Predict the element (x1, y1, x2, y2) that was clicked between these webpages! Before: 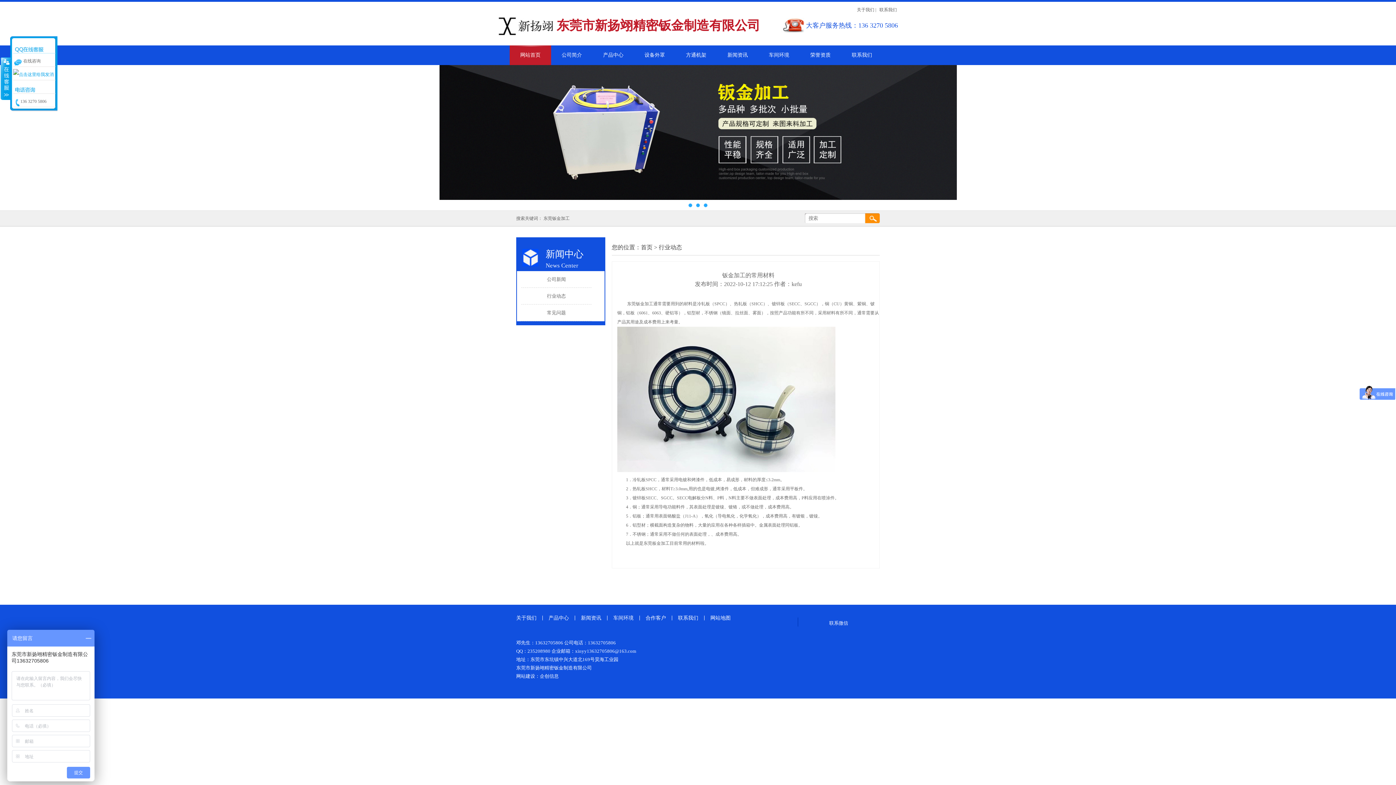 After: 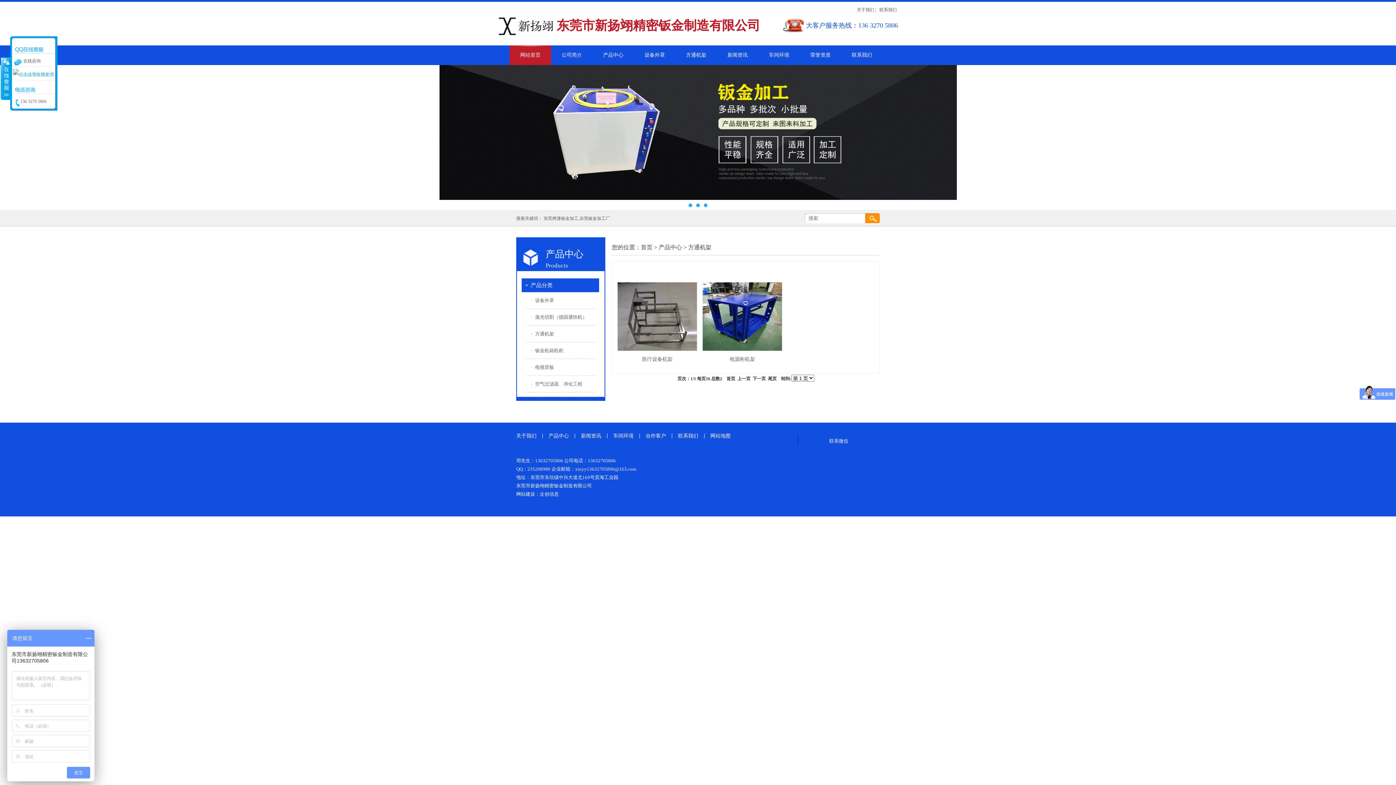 Action: label: 方通机架 bbox: (675, 45, 717, 65)